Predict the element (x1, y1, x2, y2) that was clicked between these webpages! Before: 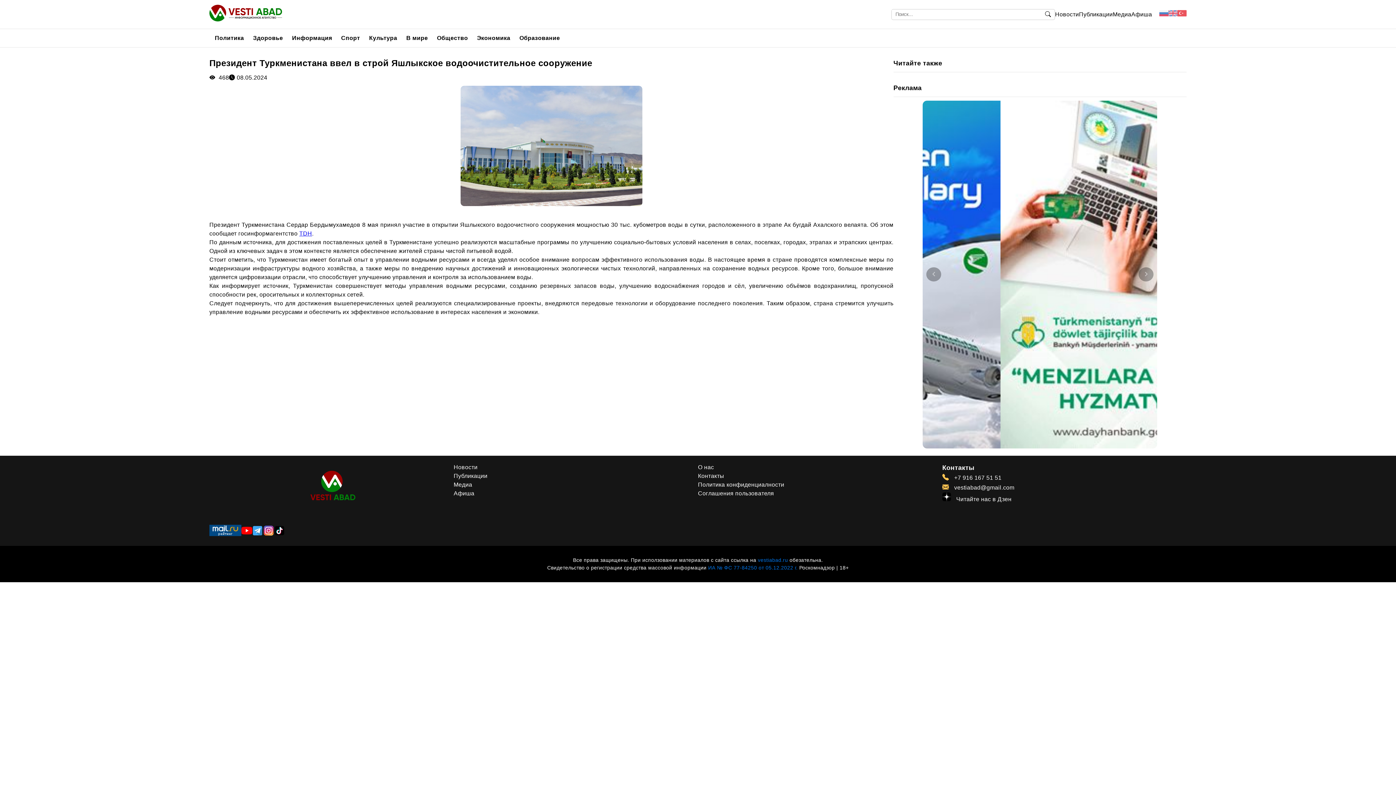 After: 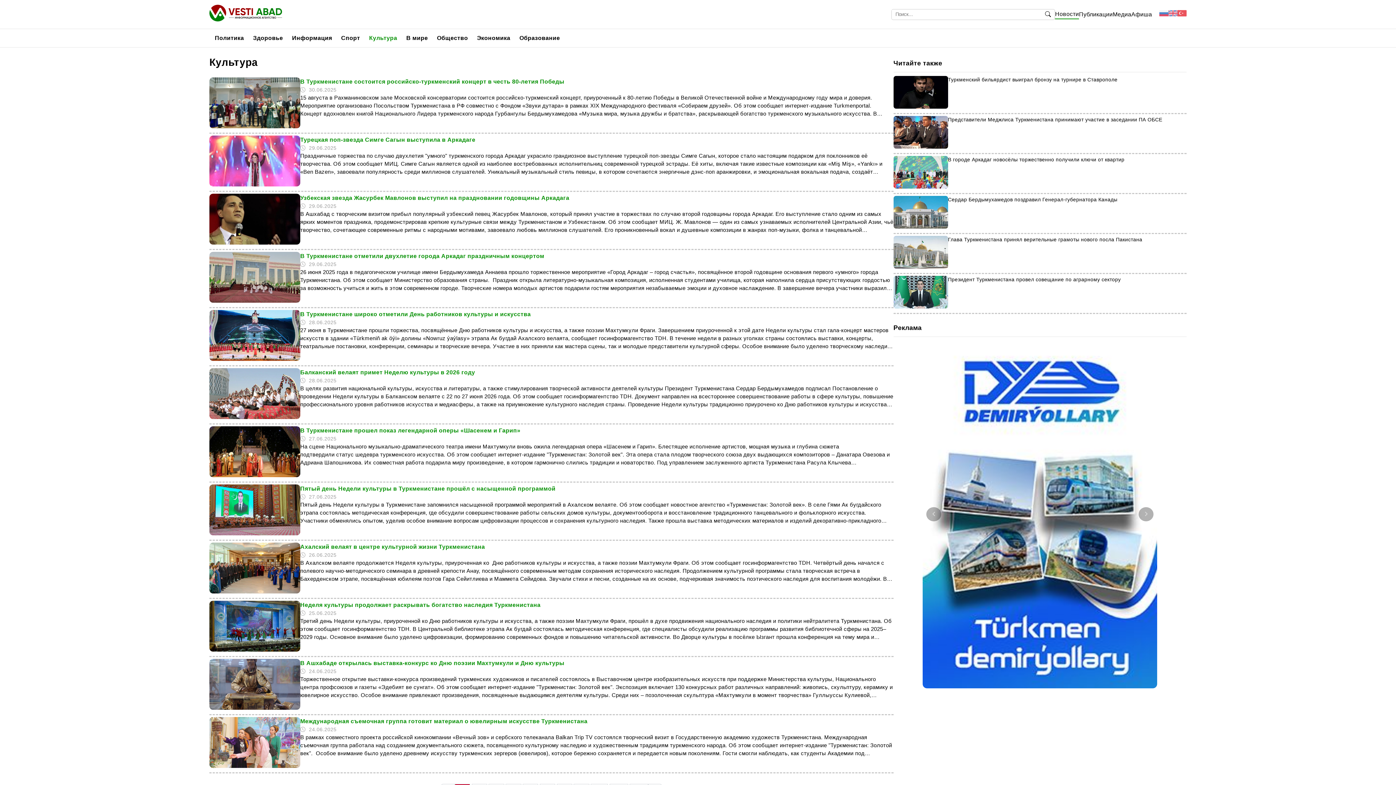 Action: bbox: (369, 34, 397, 41) label: Культура